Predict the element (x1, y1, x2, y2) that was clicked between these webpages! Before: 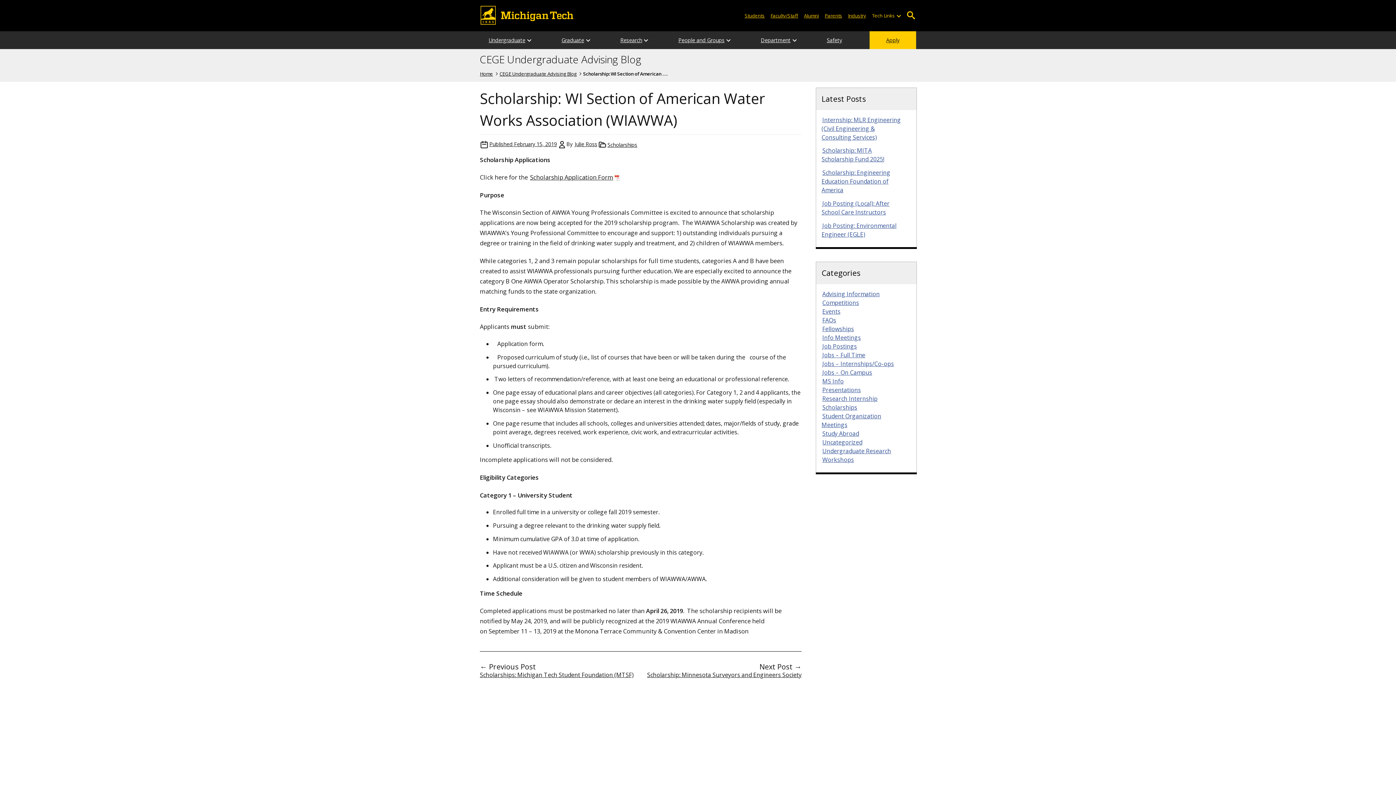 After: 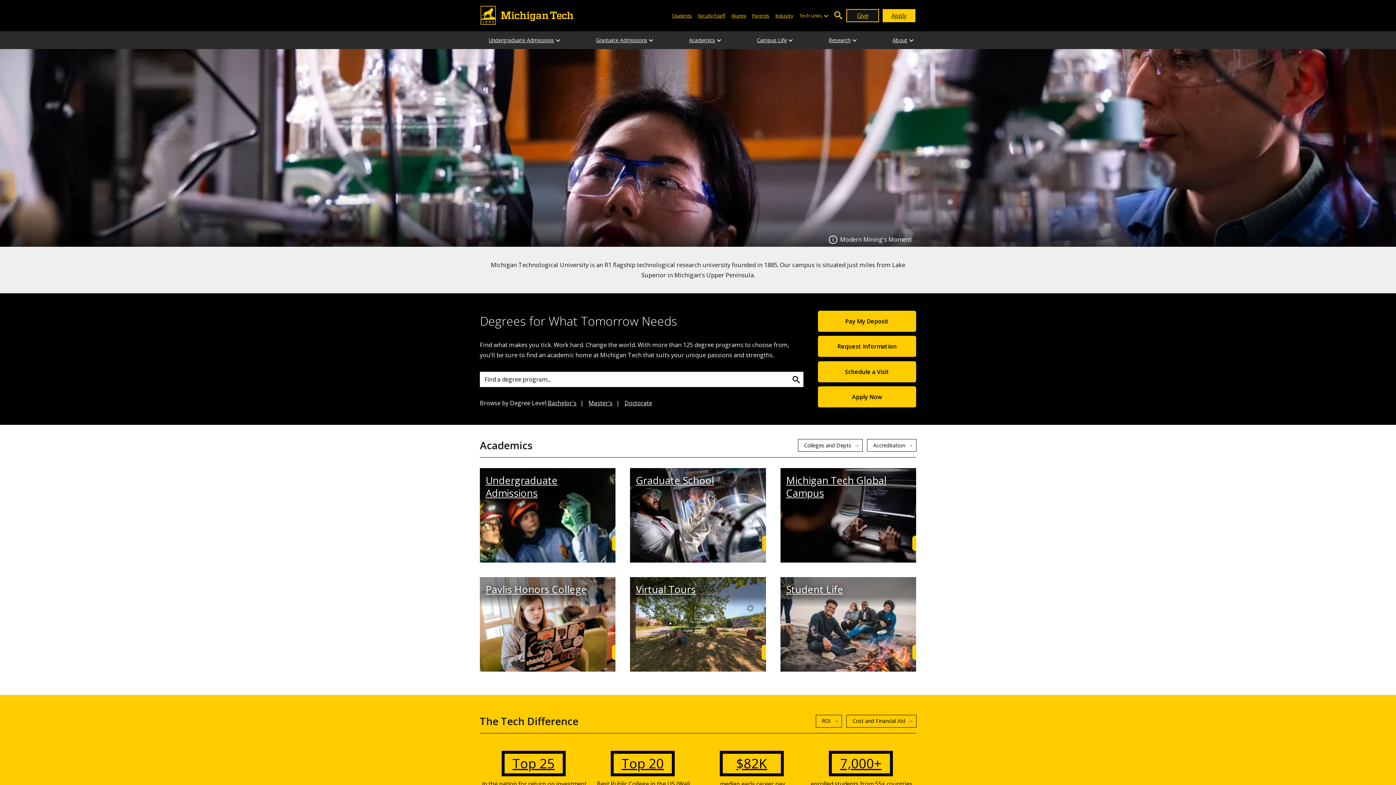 Action: bbox: (480, 5, 574, 24)